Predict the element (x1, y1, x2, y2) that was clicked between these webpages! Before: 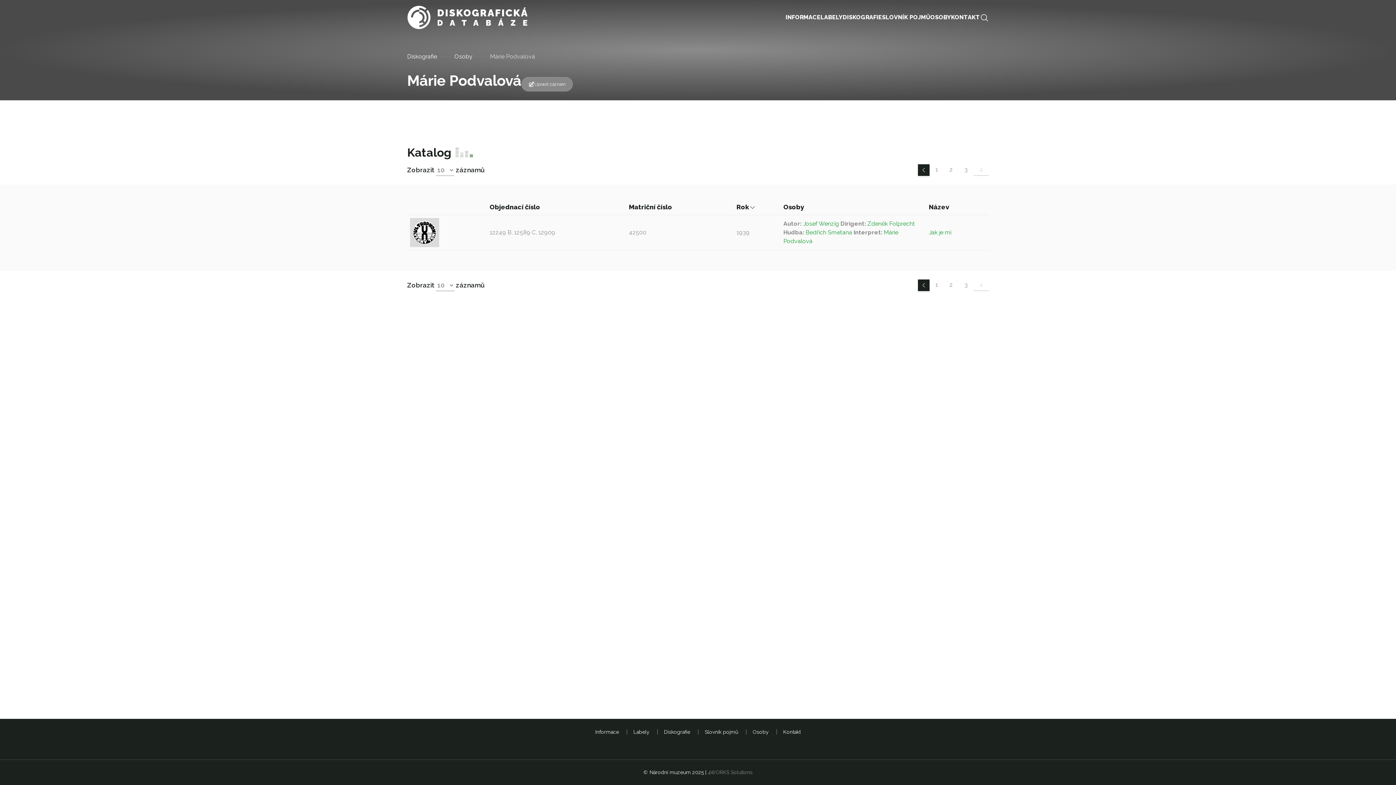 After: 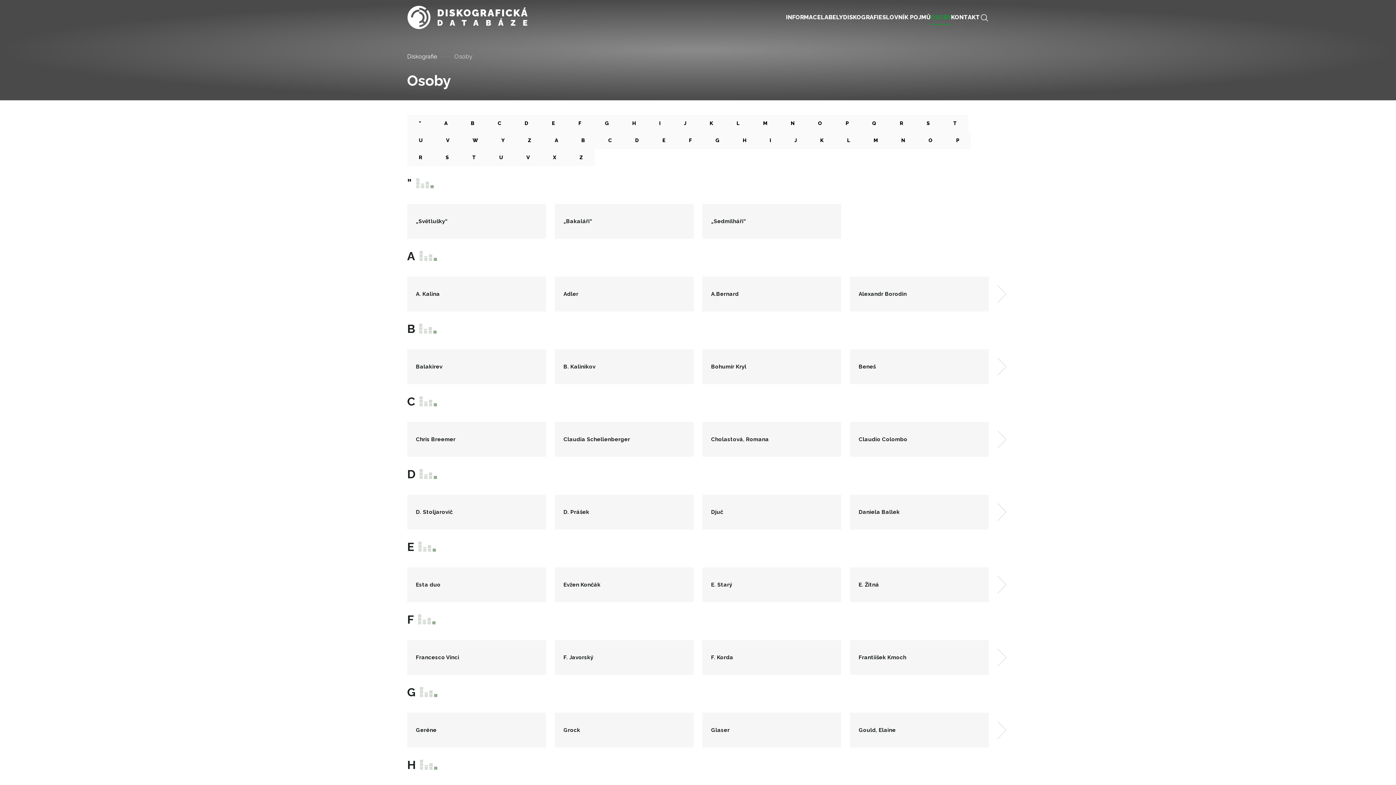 Action: bbox: (454, 52, 490, 61) label: Osoby